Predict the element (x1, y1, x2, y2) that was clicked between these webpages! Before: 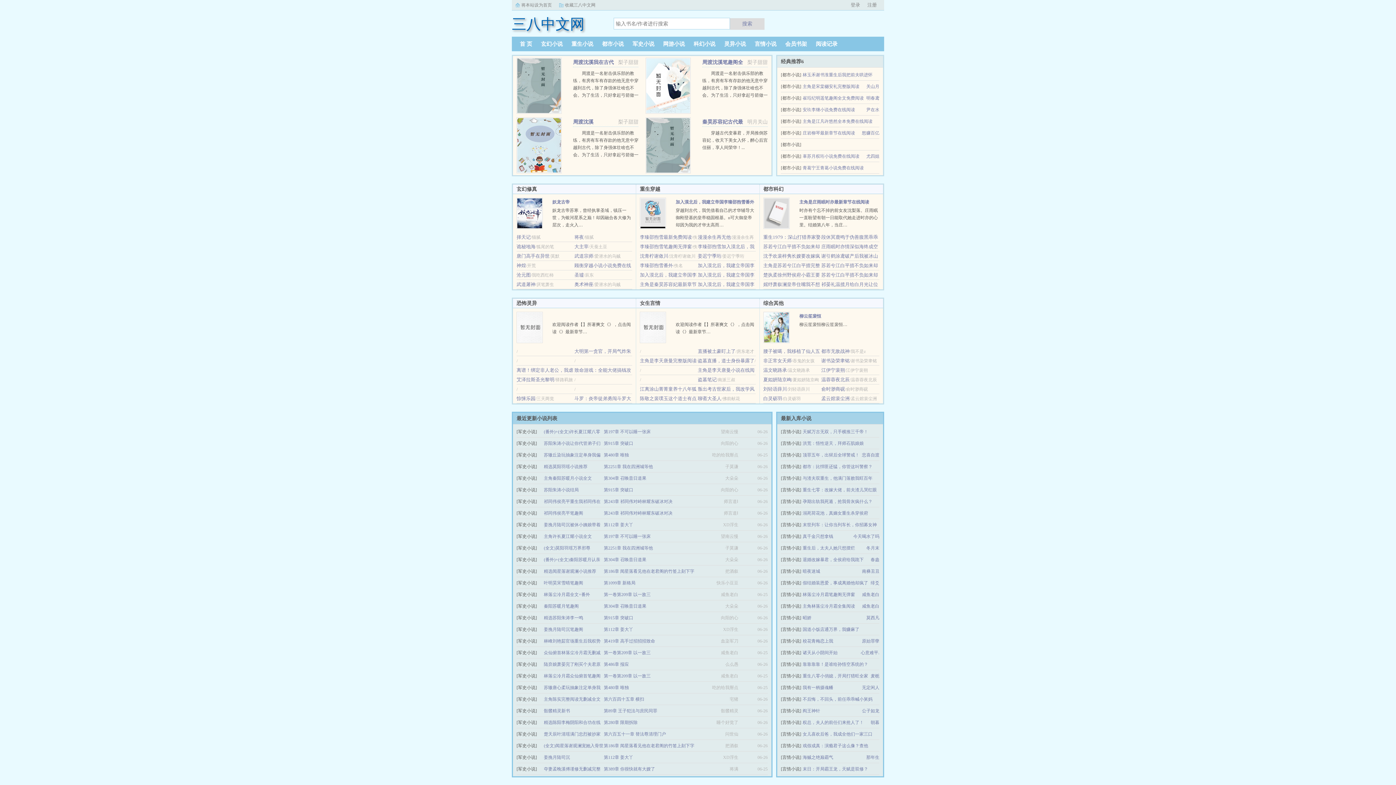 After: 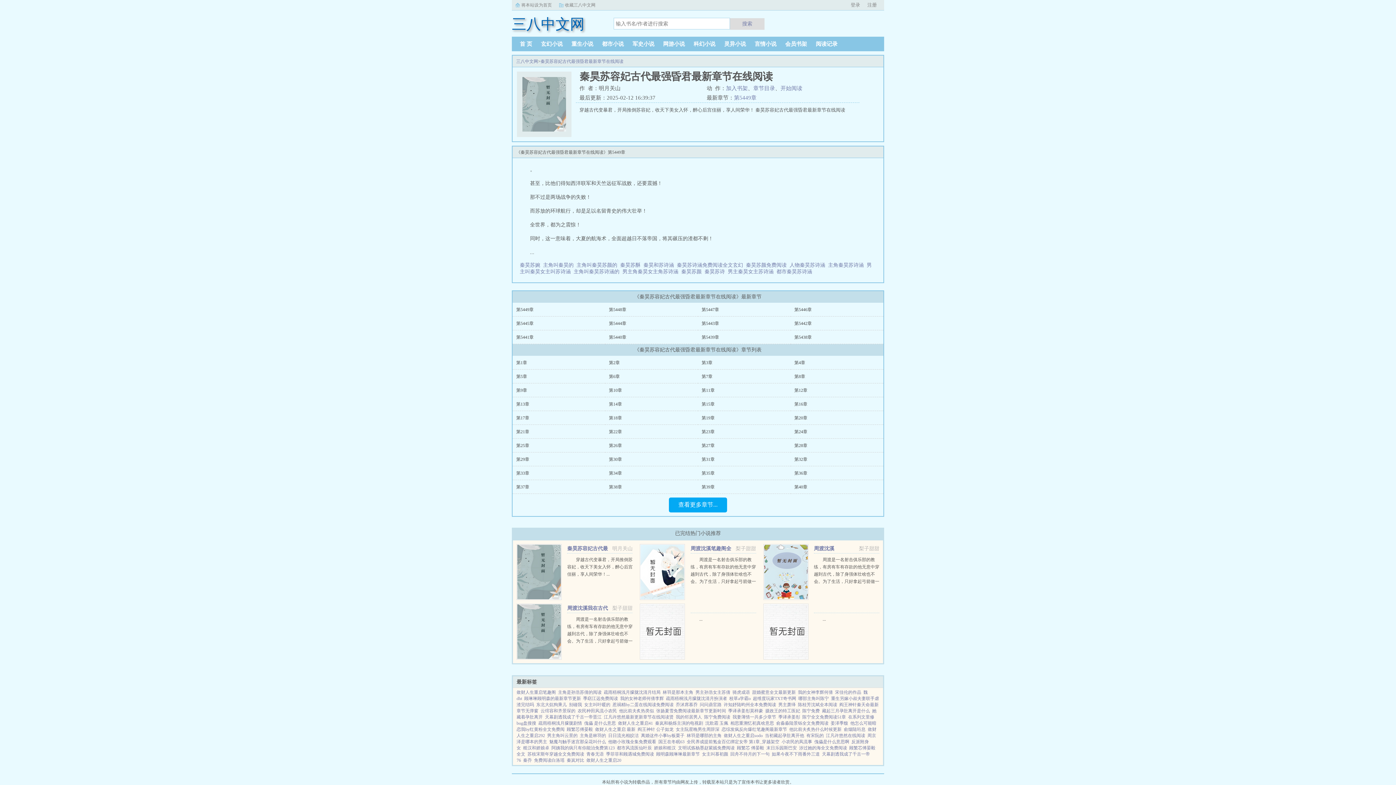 Action: bbox: (702, 130, 767, 150) label: 穿越古代变暴君，开局推倒苏容妃，收天下美女入怀，醉心后宫佳丽，享人间荣华！...